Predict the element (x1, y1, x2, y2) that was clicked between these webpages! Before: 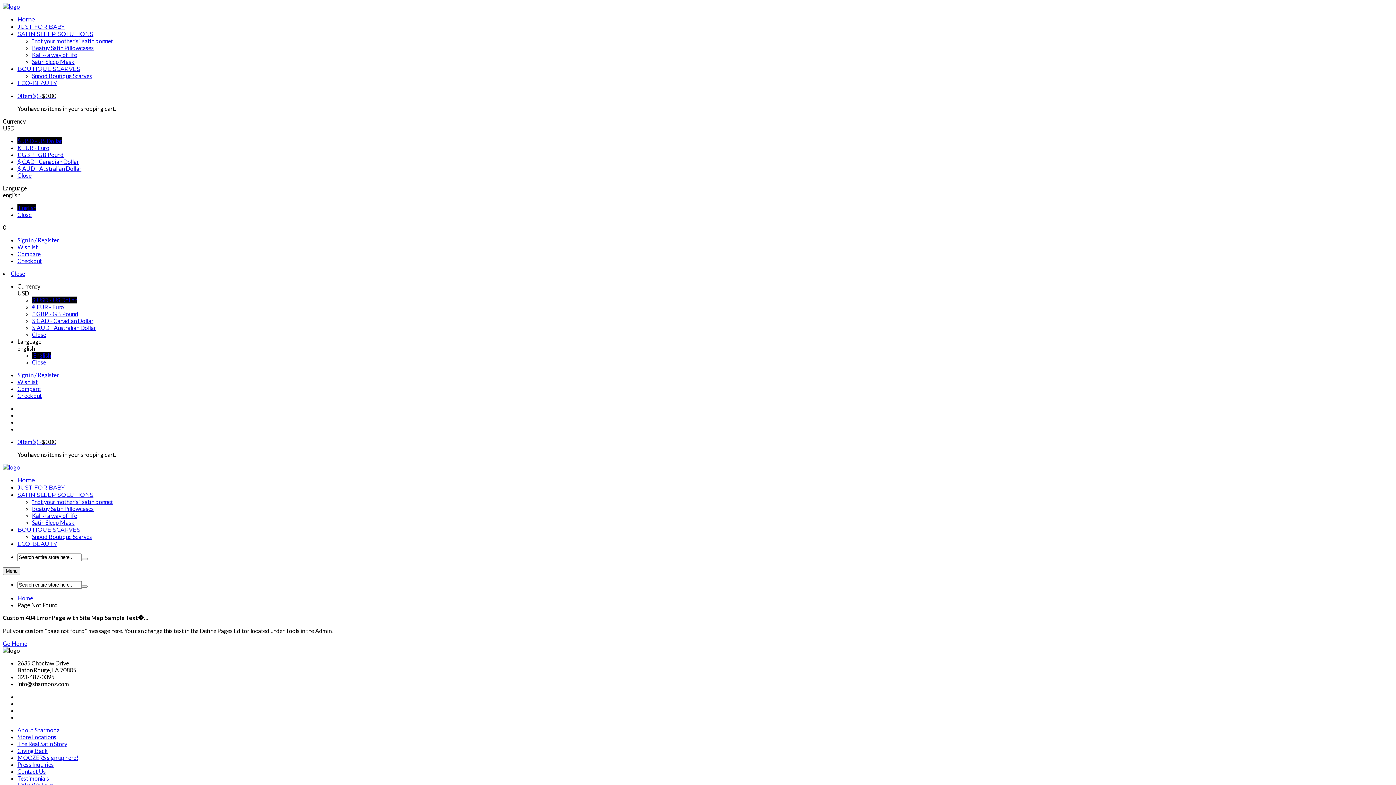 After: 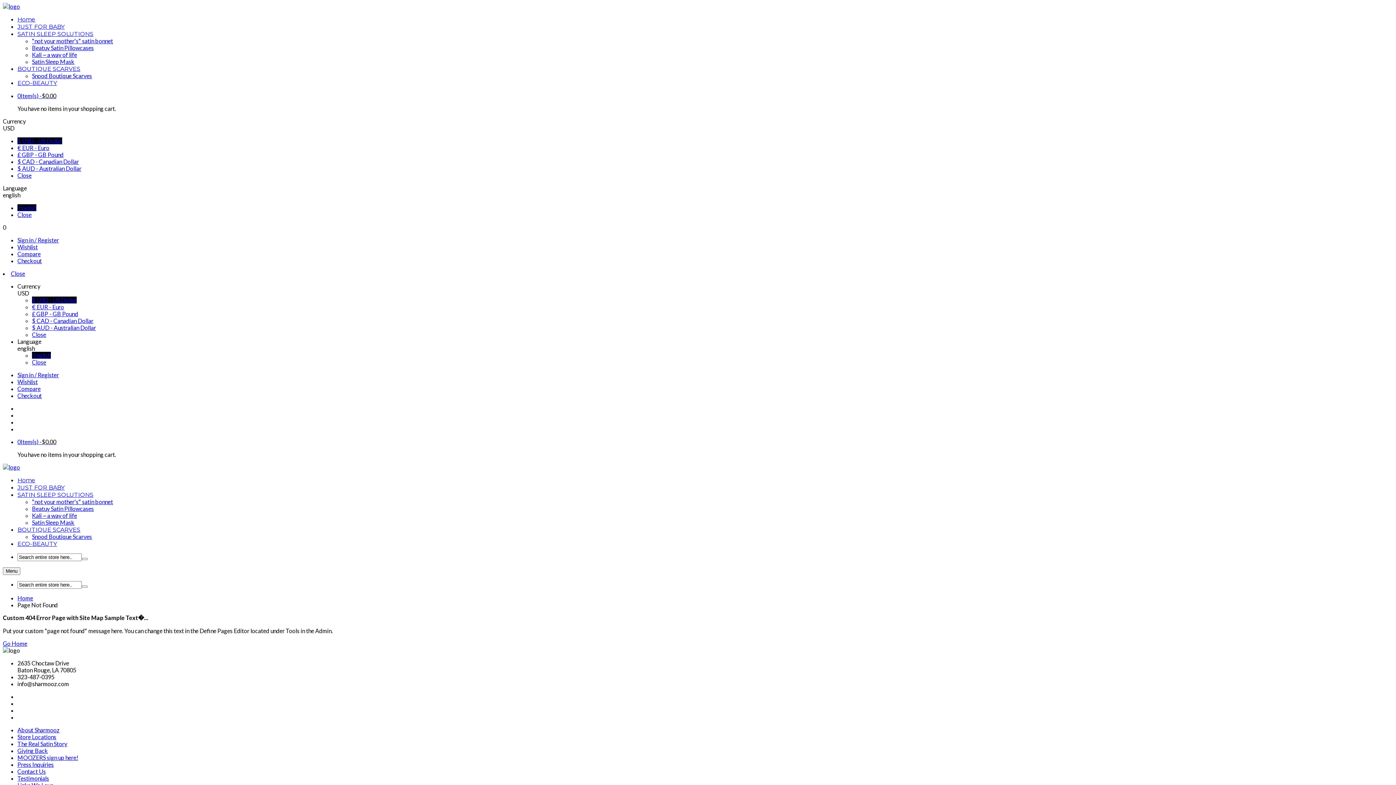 Action: label: £ GBP - GB Pound bbox: (17, 151, 63, 158)